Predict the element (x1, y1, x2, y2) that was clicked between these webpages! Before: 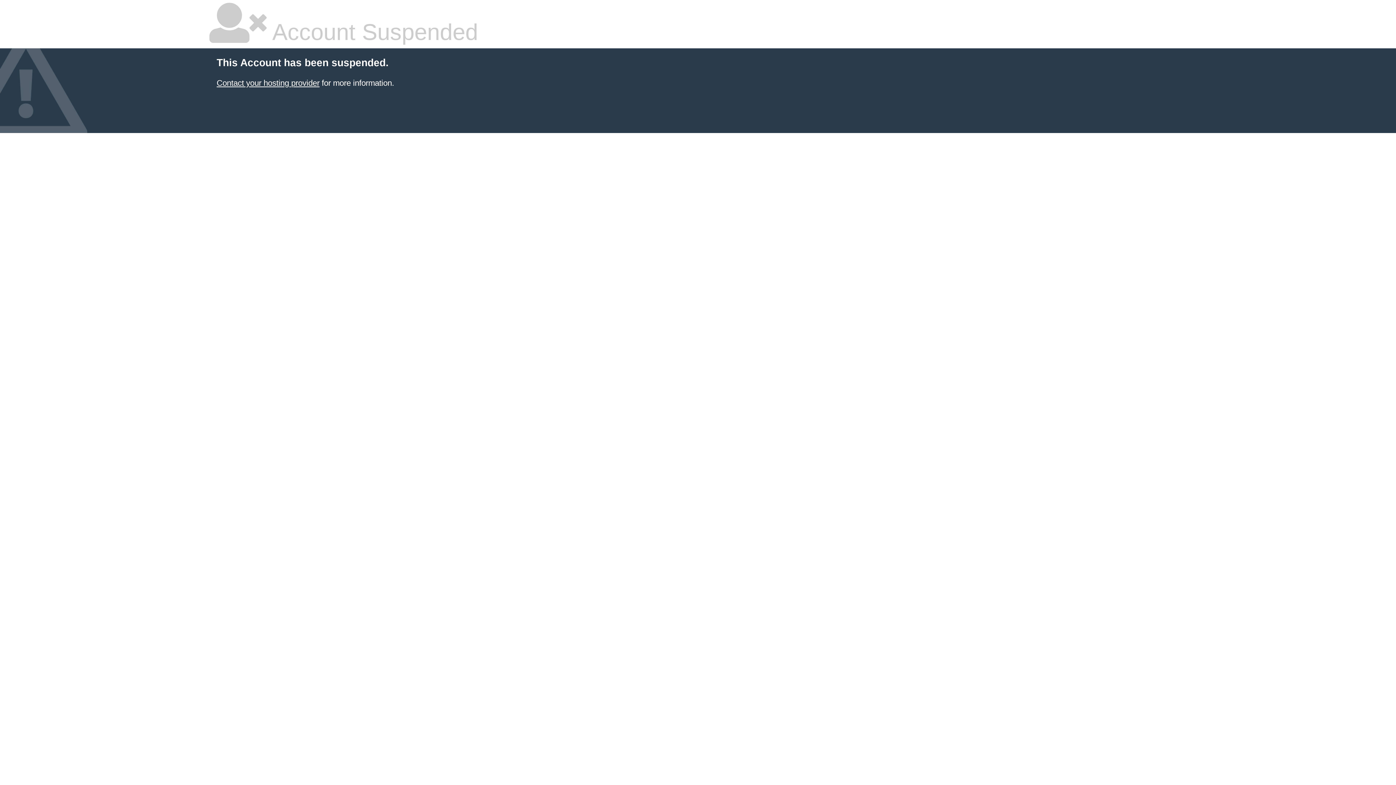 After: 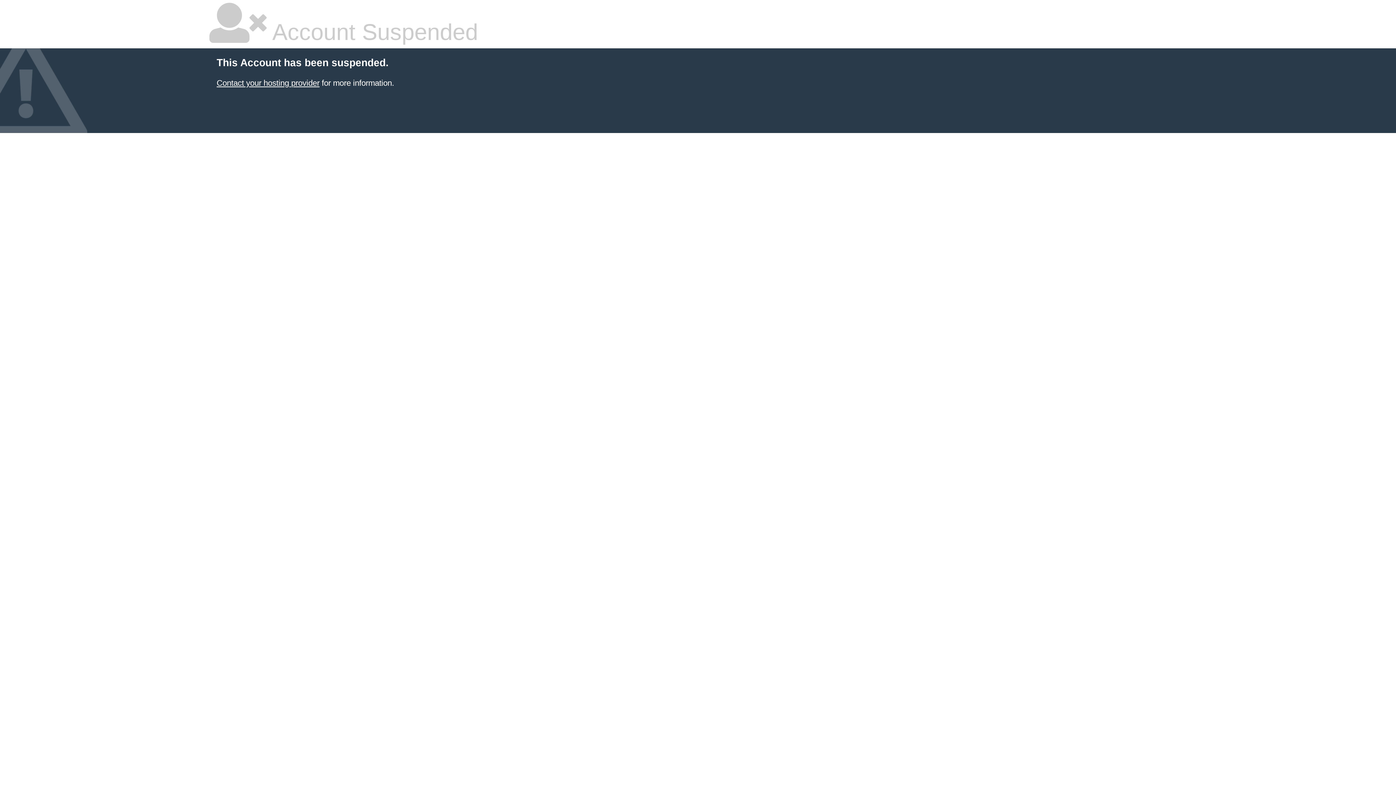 Action: label: Contact your hosting provider bbox: (216, 78, 319, 87)